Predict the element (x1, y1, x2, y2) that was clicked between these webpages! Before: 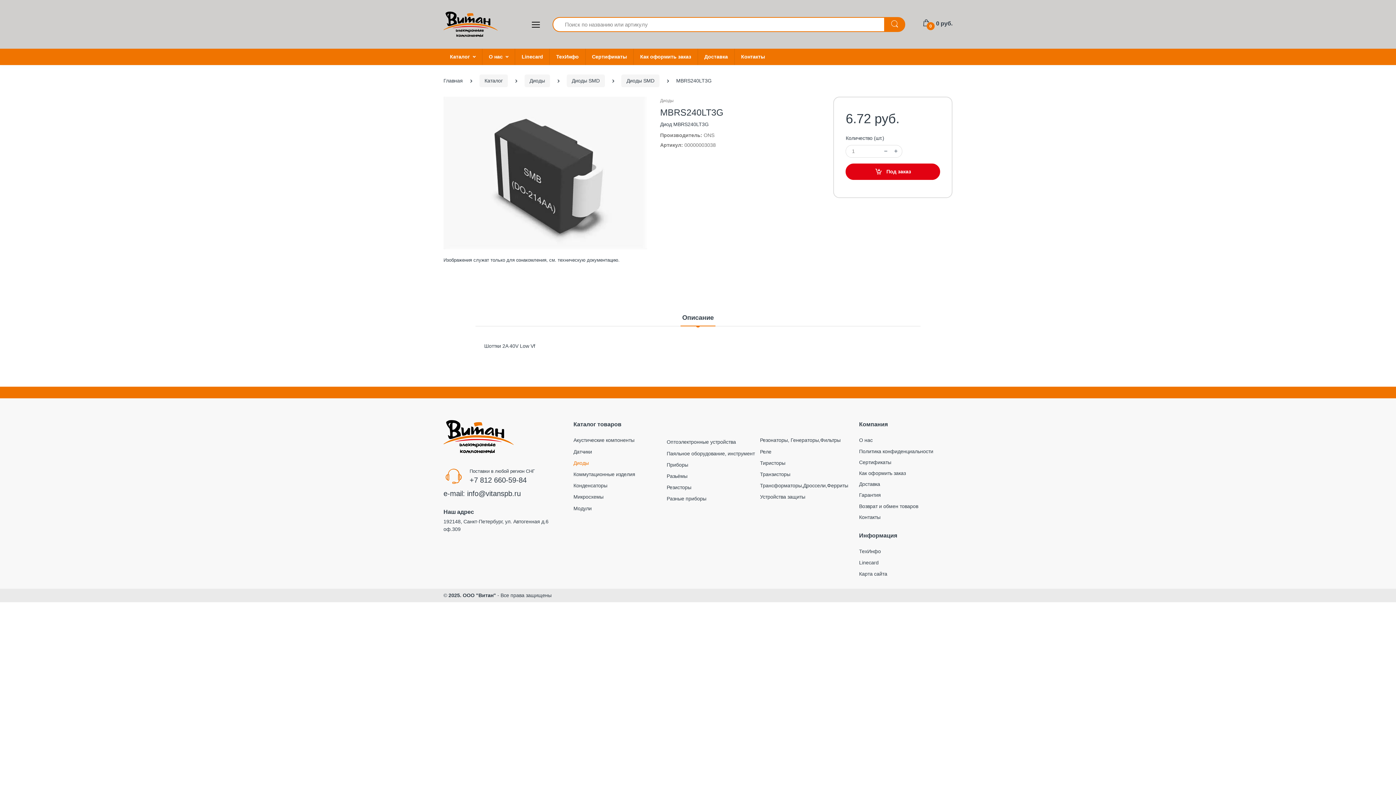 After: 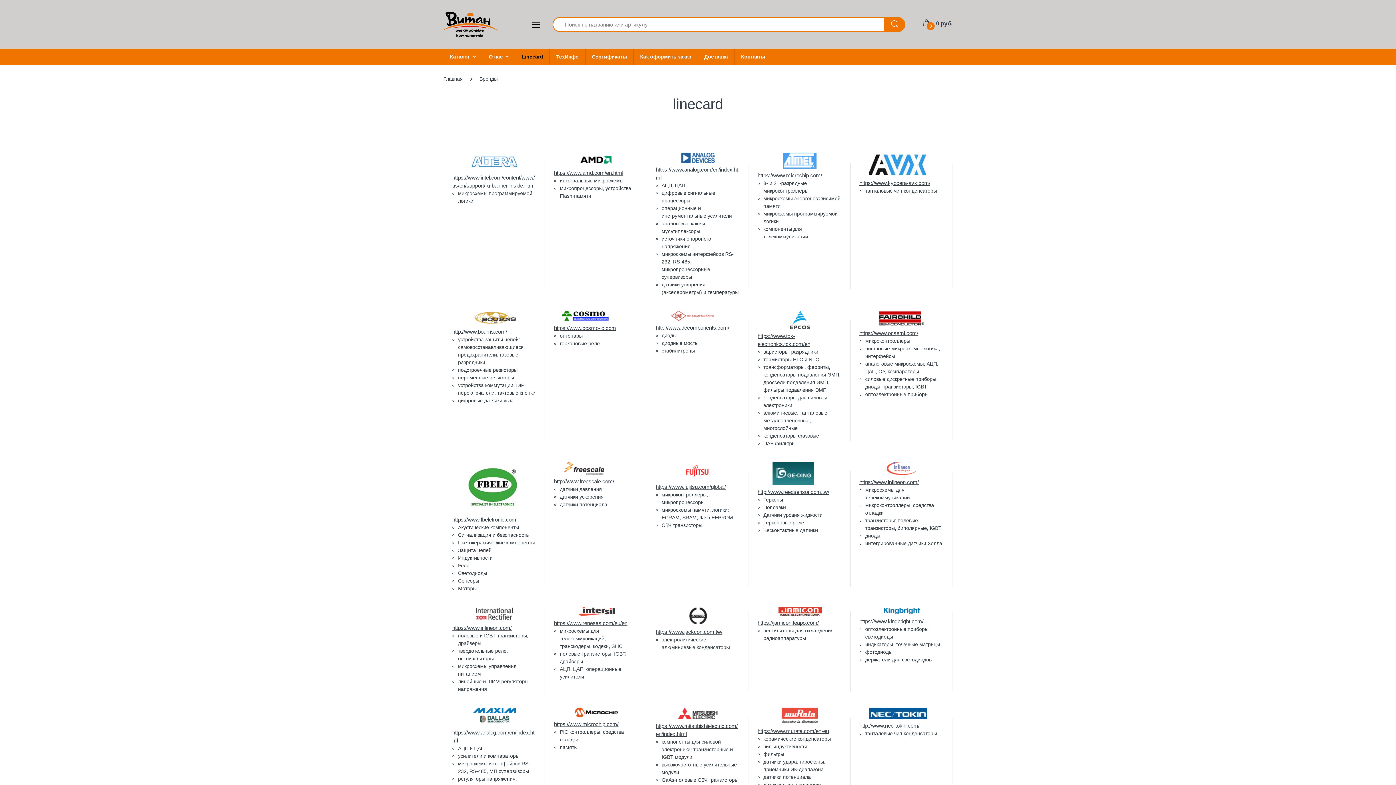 Action: label: Linecard bbox: (515, 48, 549, 65)